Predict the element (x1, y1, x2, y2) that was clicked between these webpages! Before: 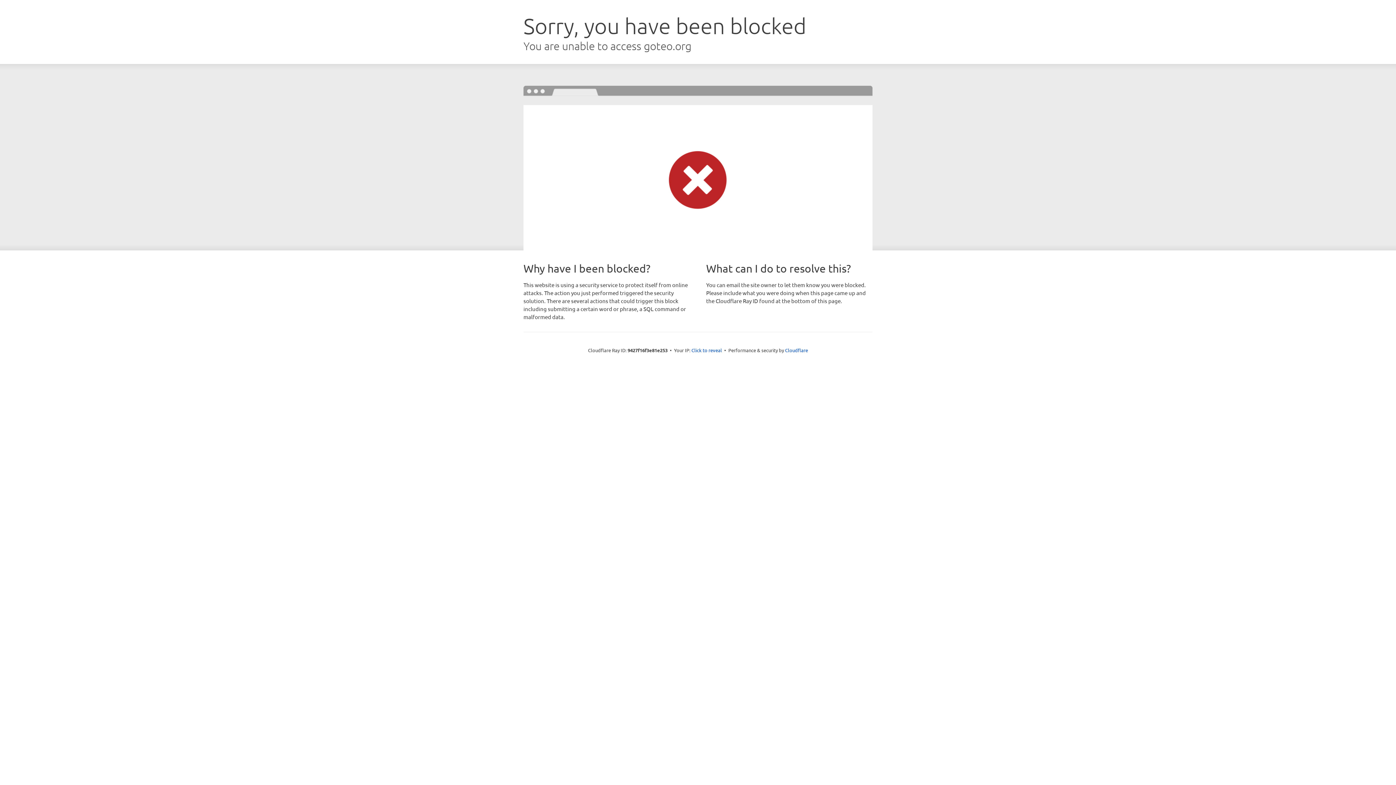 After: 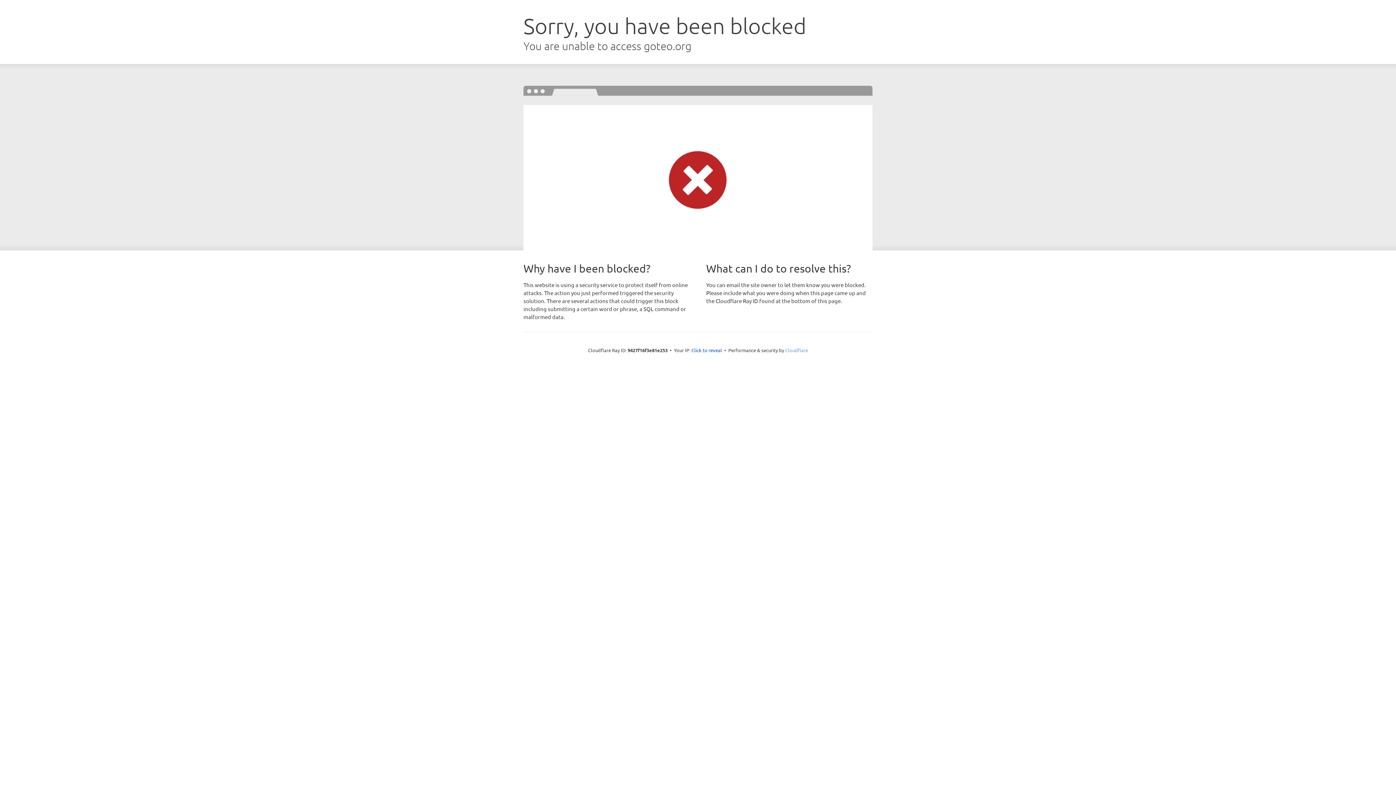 Action: bbox: (785, 347, 808, 353) label: Cloudflare